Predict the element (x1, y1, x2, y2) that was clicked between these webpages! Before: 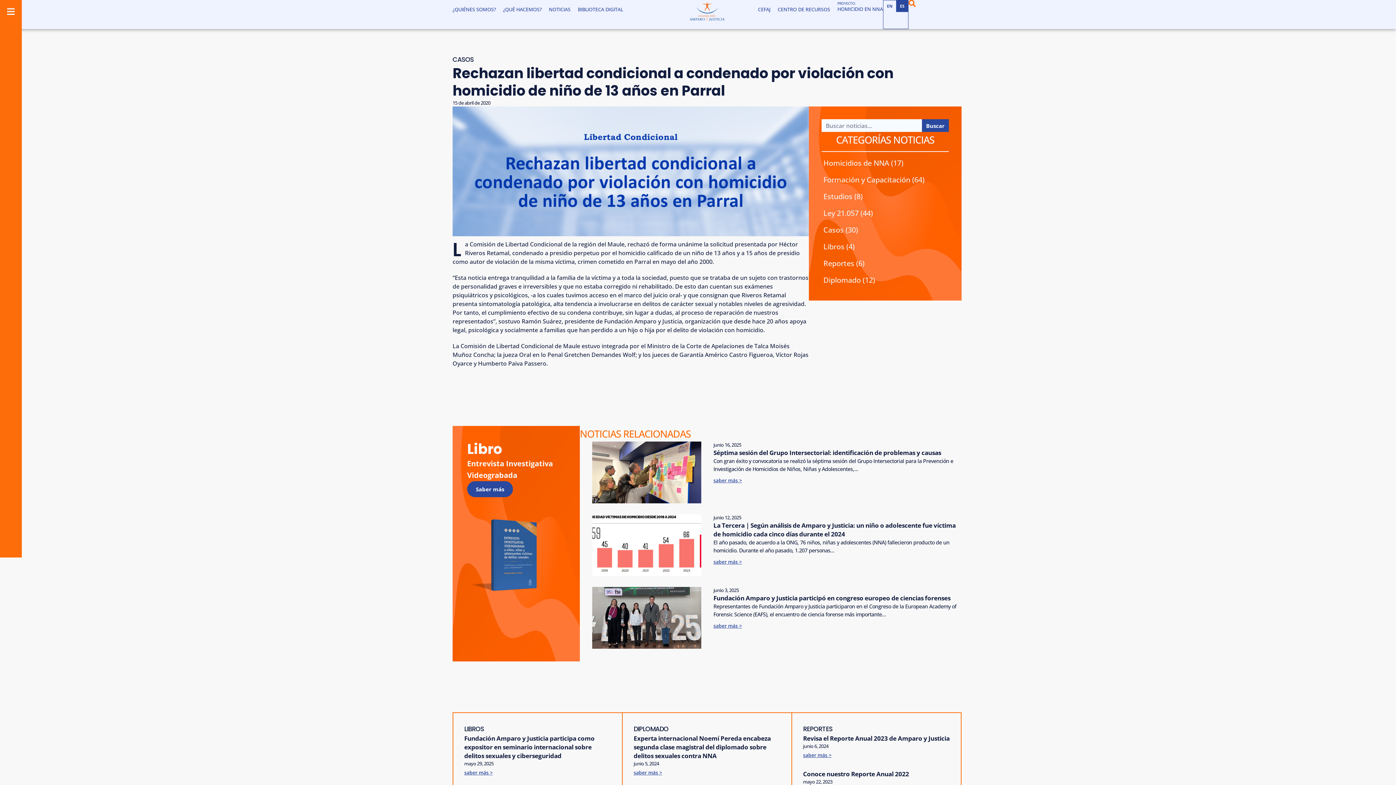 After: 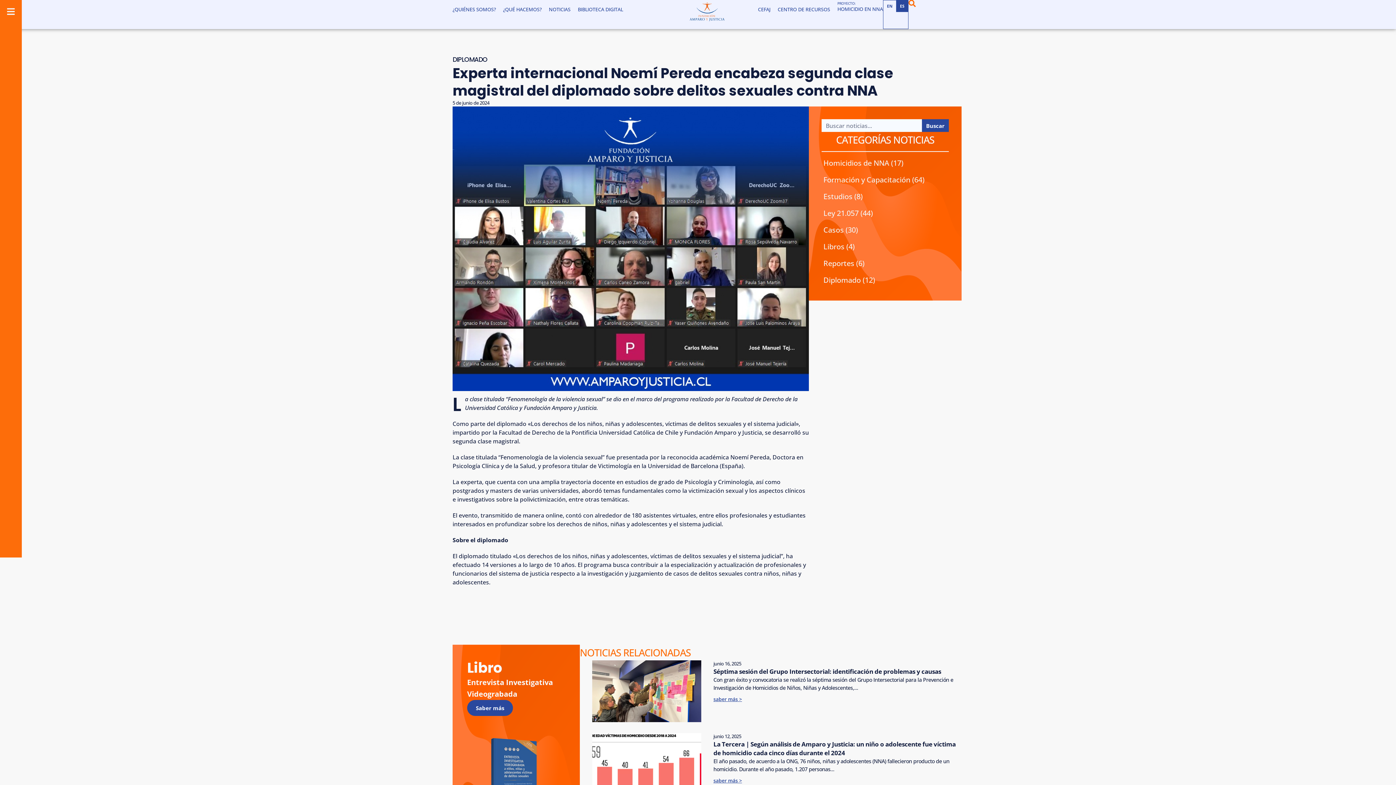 Action: label: Experta internacional Noemí Pereda encabeza segunda clase magistral del diplomado sobre delitos sexuales contra NNA bbox: (633, 734, 771, 760)